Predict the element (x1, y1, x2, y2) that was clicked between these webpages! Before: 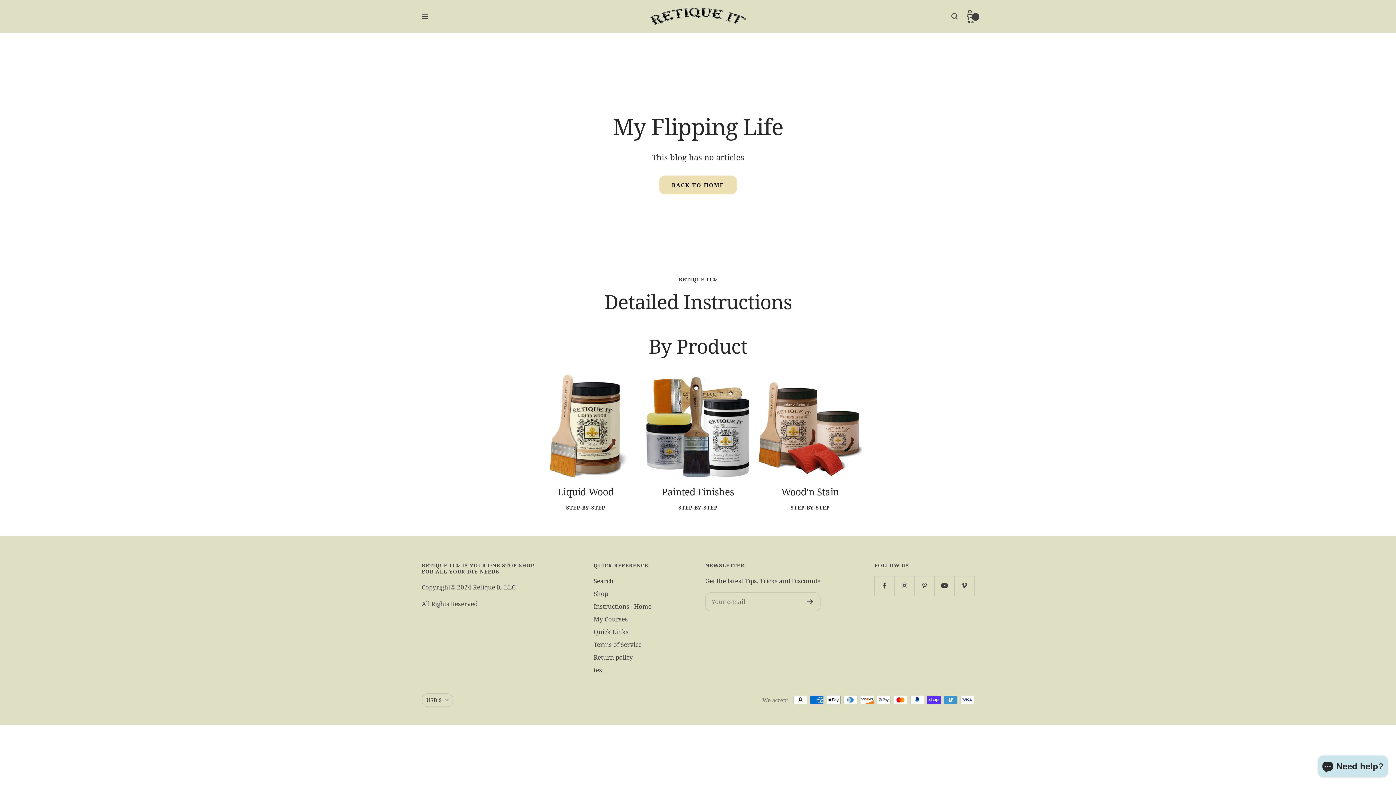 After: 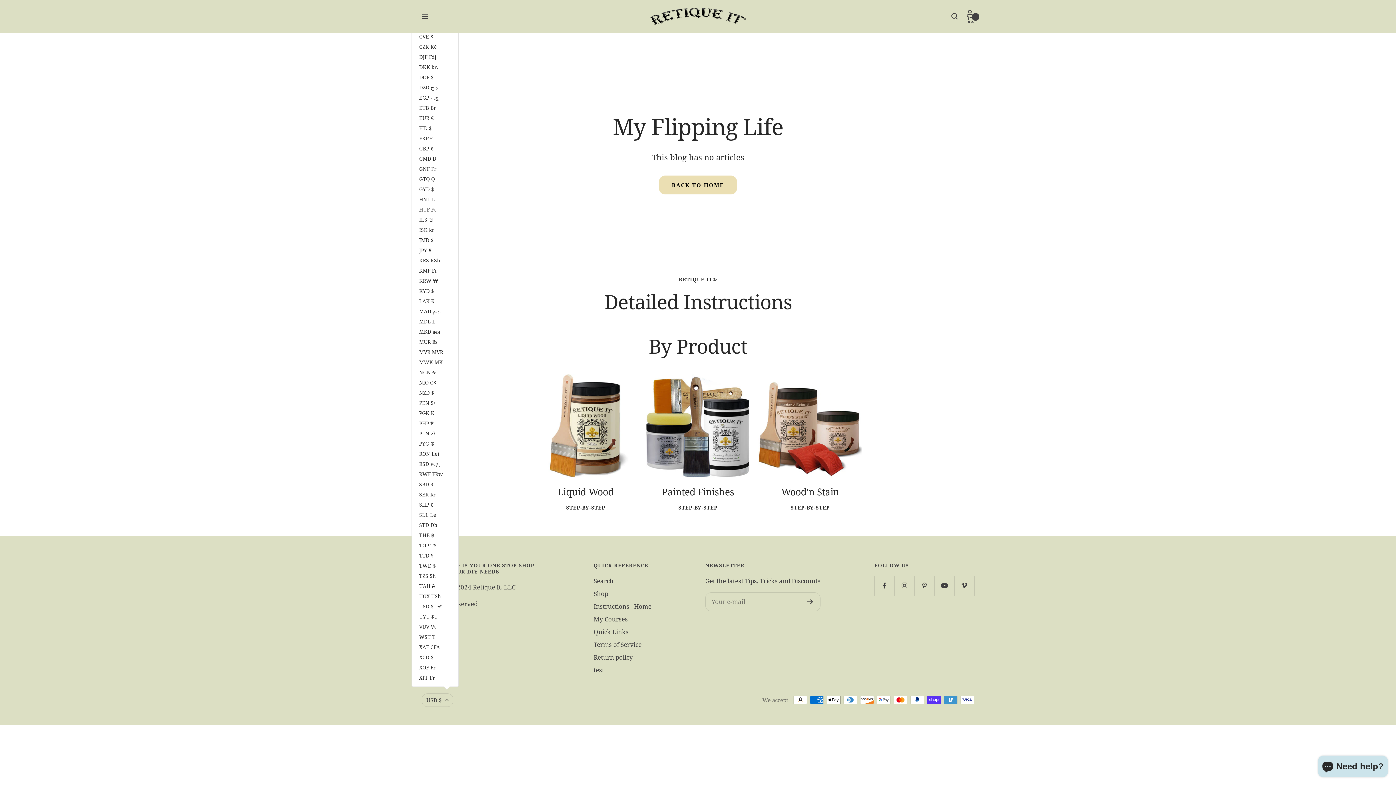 Action: label: USD $ bbox: (421, 693, 453, 707)